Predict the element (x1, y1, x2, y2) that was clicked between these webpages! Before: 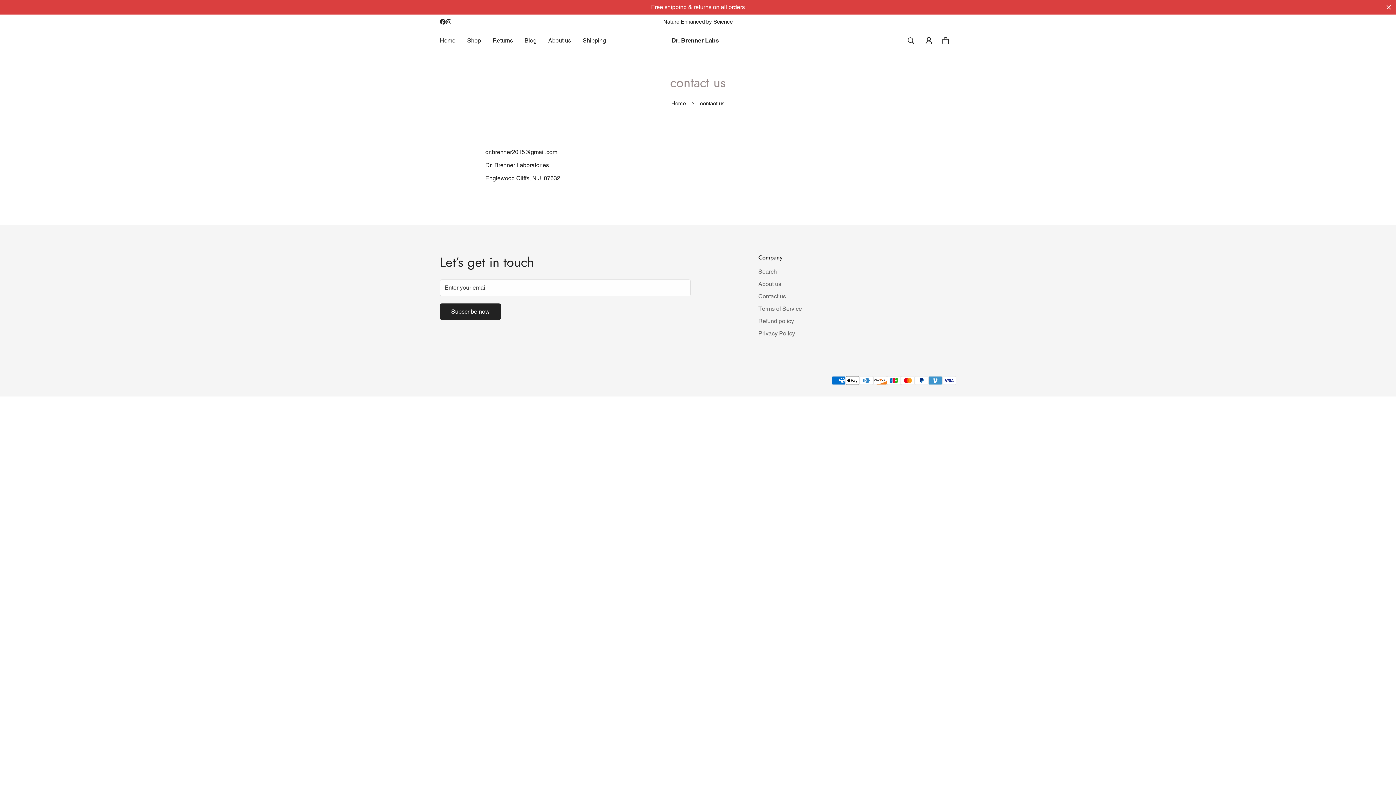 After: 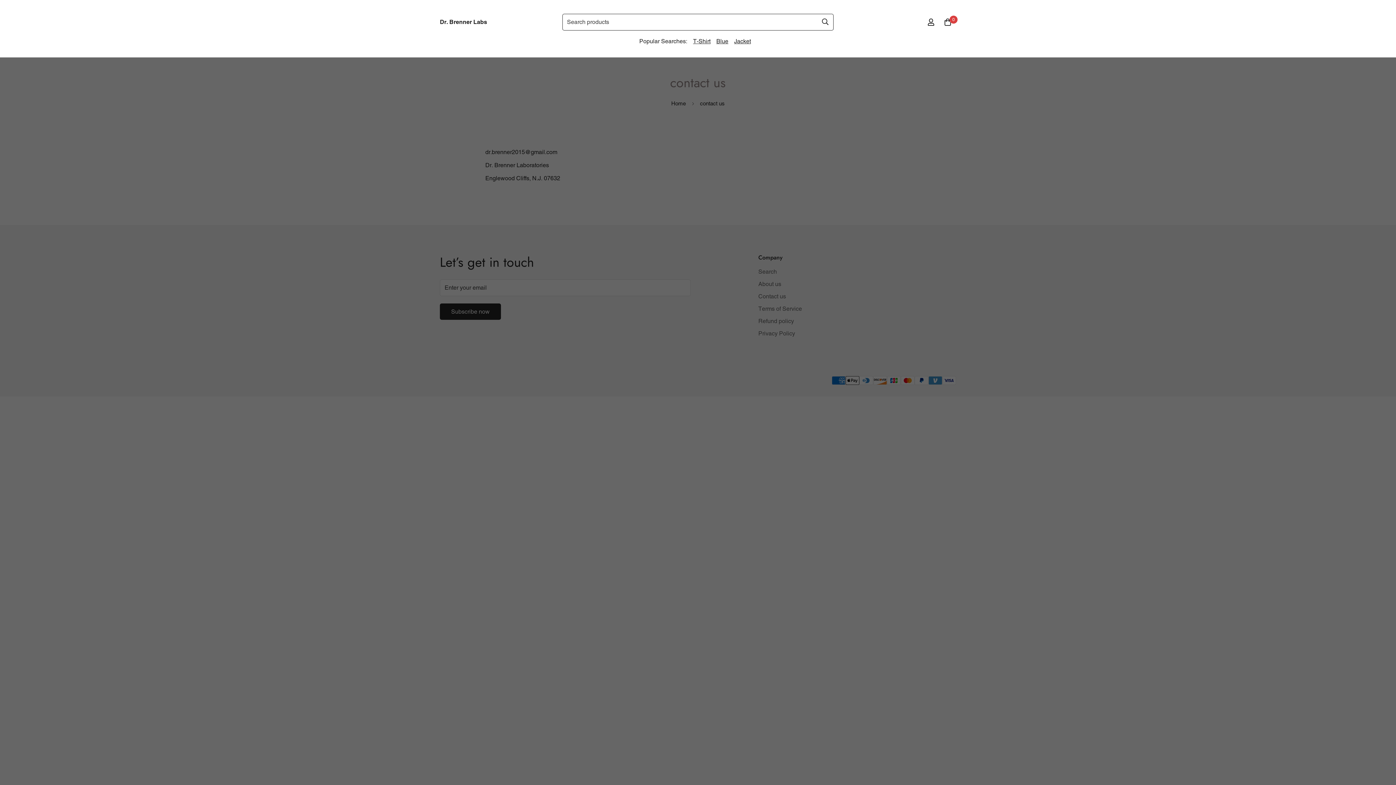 Action: label: Search bbox: (901, 32, 920, 48)